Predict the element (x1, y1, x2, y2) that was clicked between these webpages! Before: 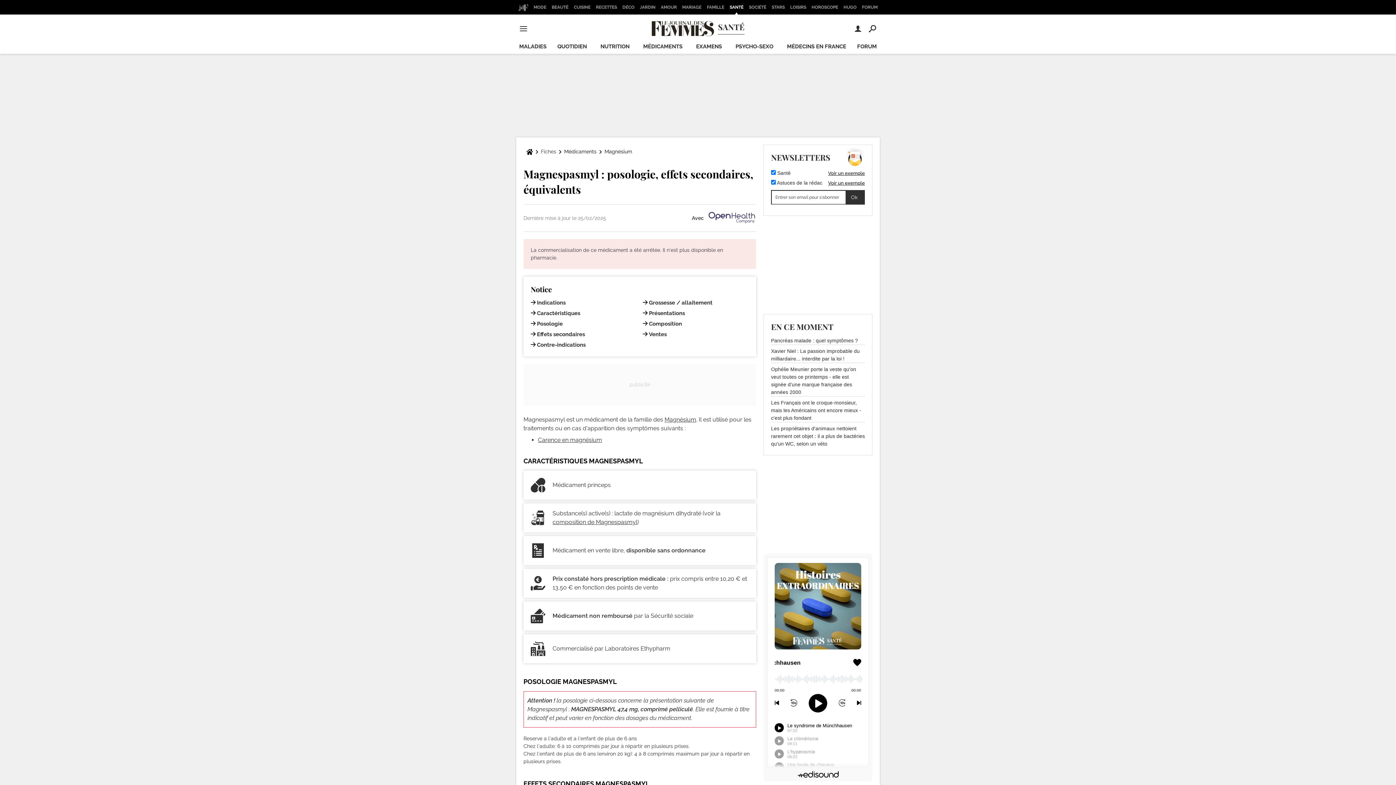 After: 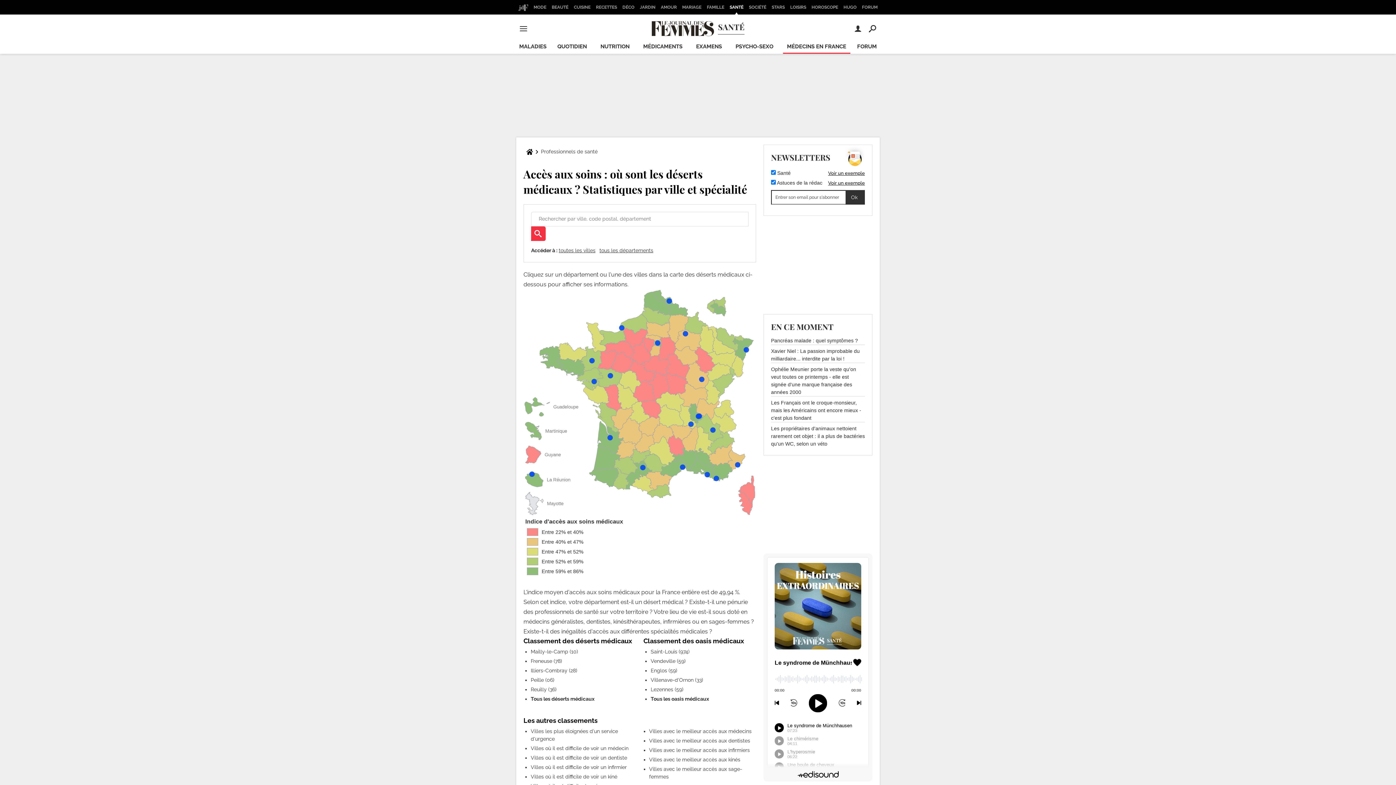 Action: label: MÉDECINS EN FRANCE bbox: (783, 40, 850, 53)